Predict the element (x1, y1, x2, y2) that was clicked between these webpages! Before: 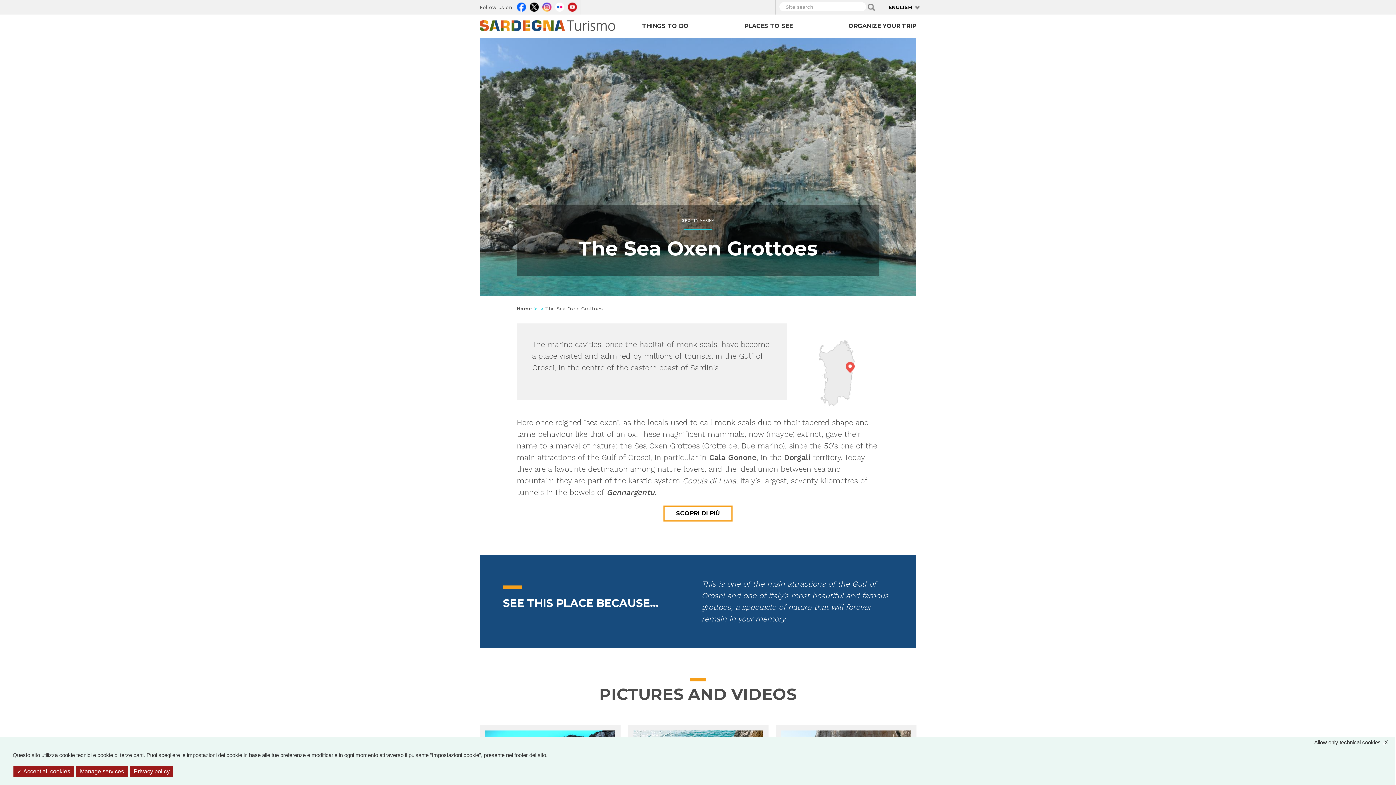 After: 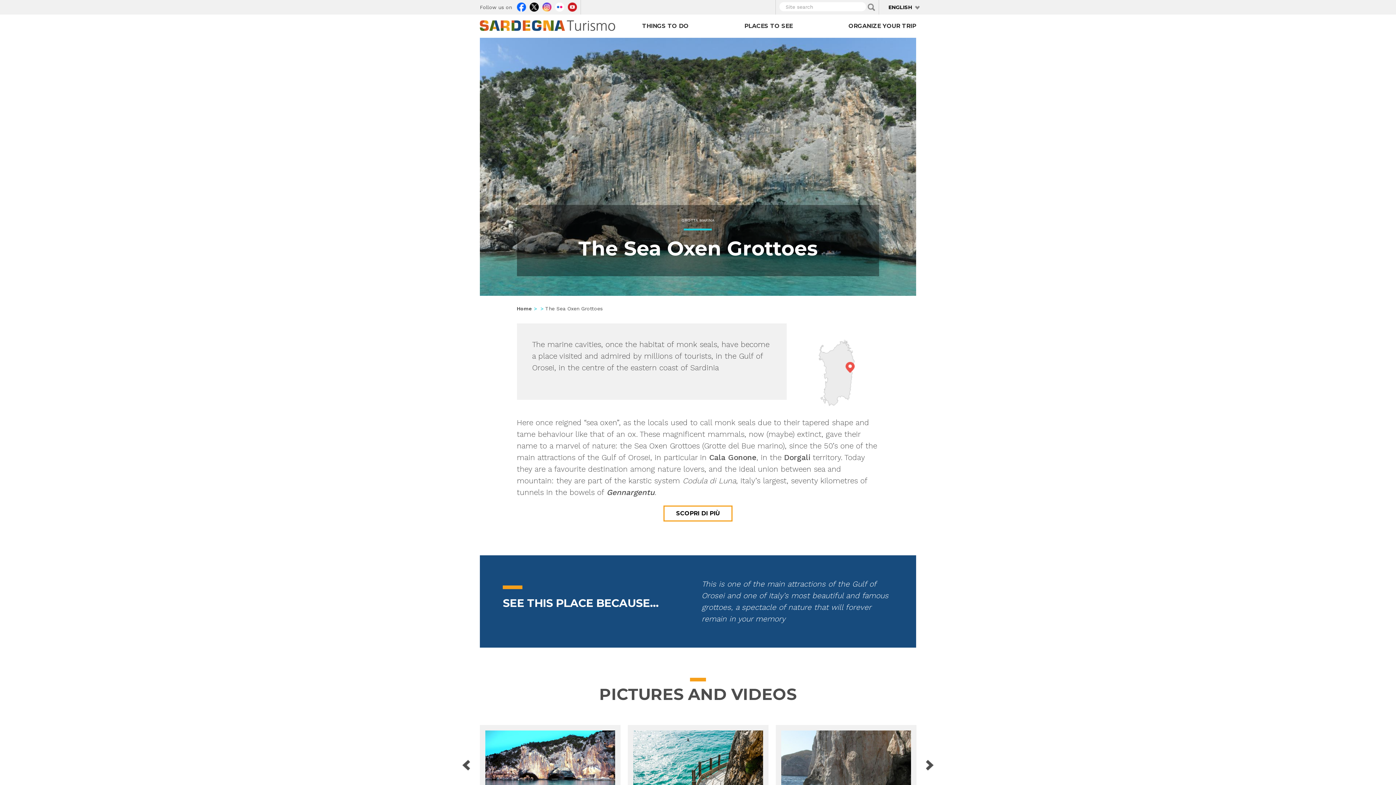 Action: label: X
Allow only technical cookies bbox: (1314, 737, 1395, 746)